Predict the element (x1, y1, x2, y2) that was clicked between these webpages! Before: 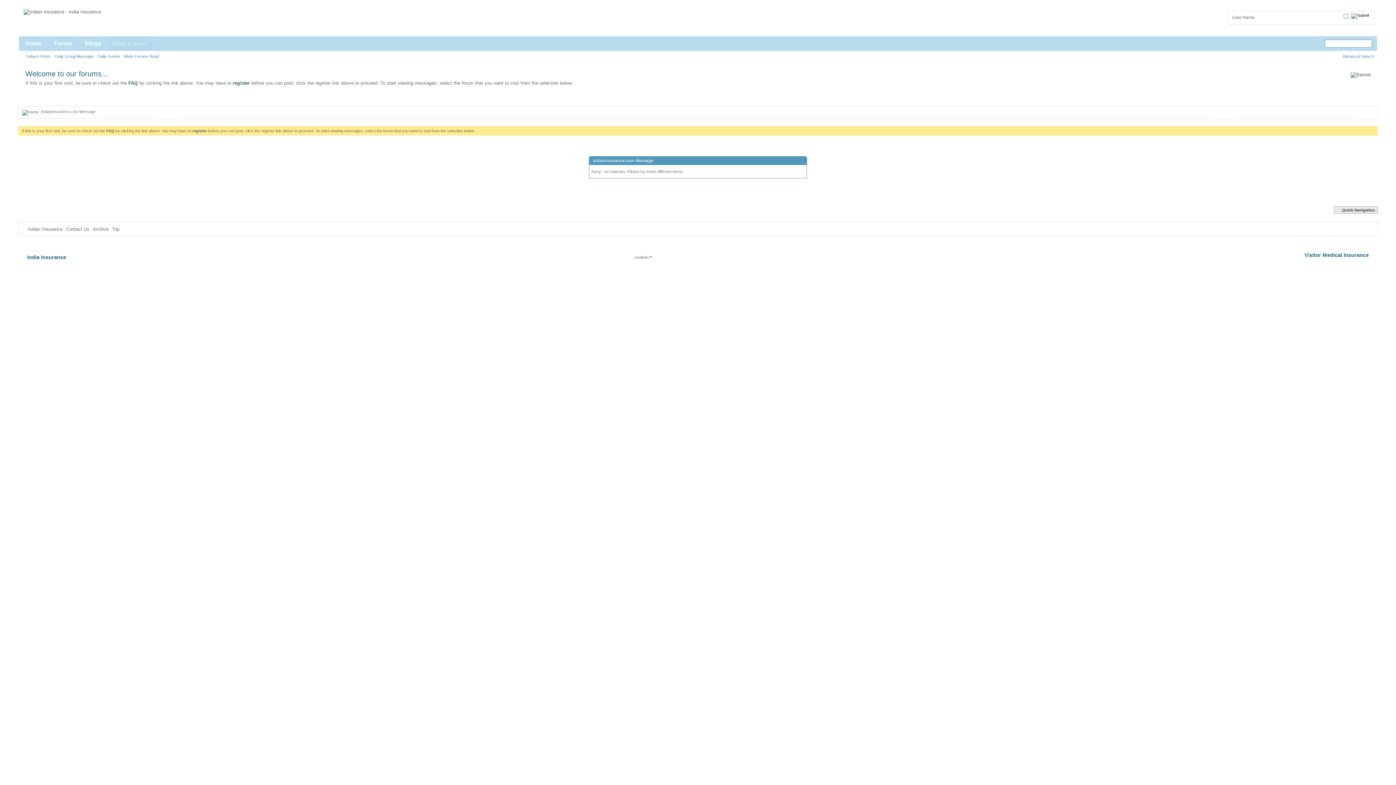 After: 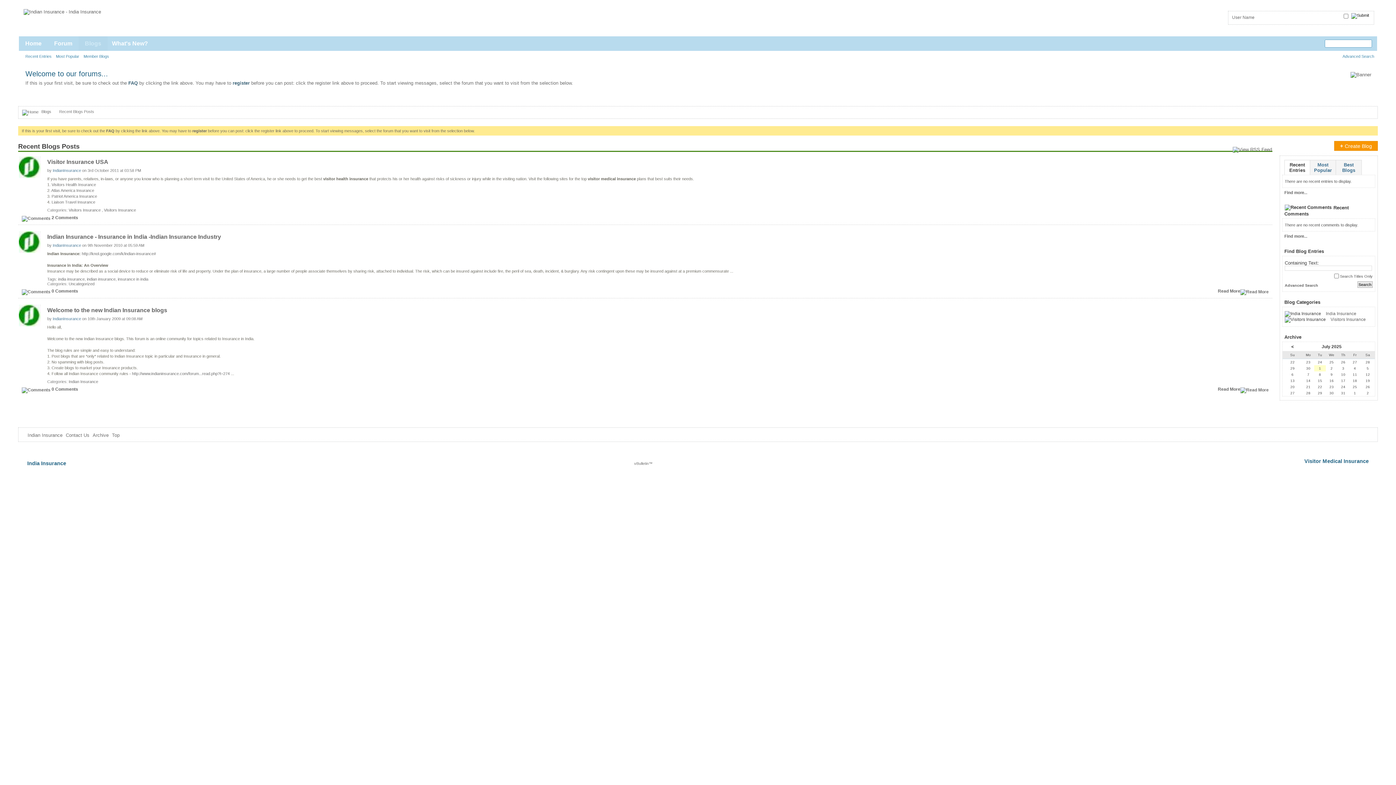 Action: bbox: (78, 36, 107, 50) label: Blogs